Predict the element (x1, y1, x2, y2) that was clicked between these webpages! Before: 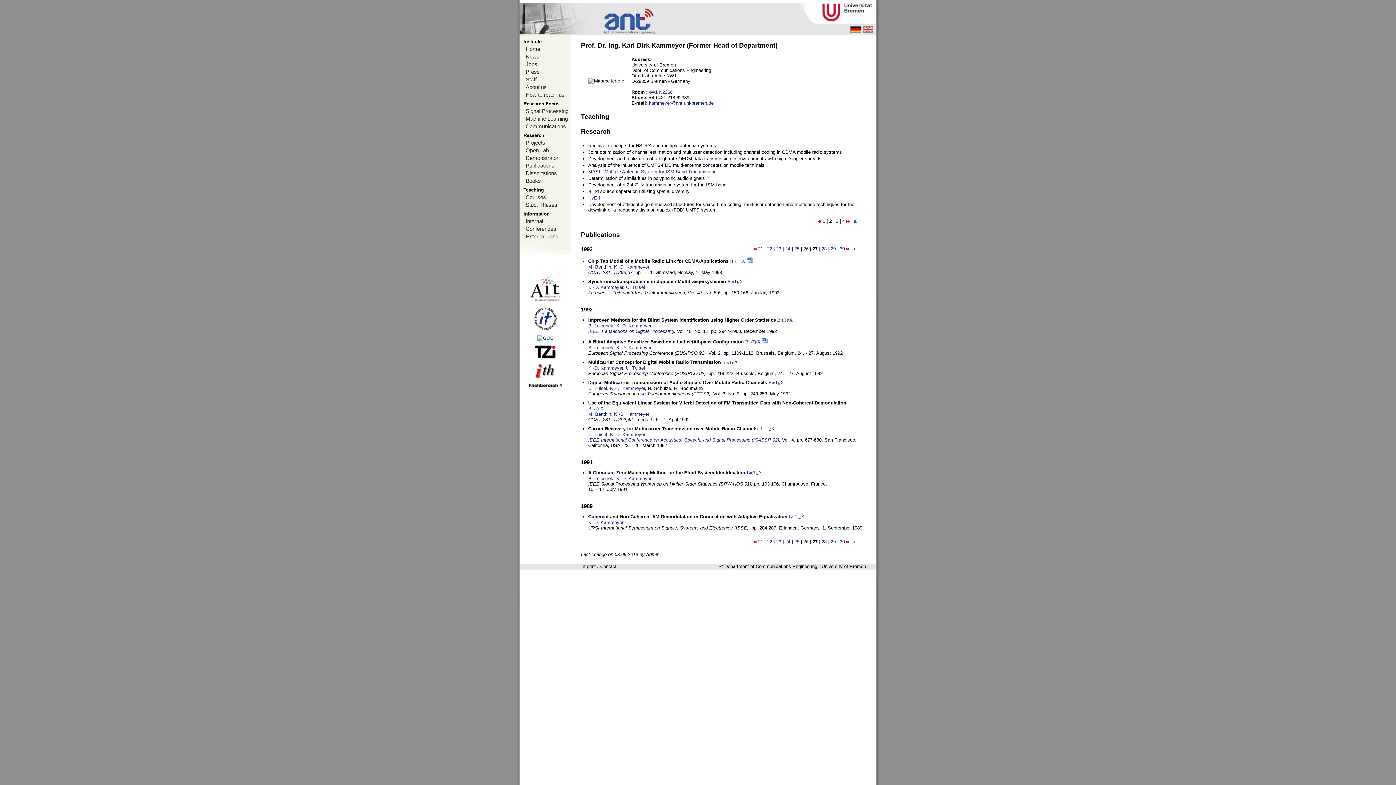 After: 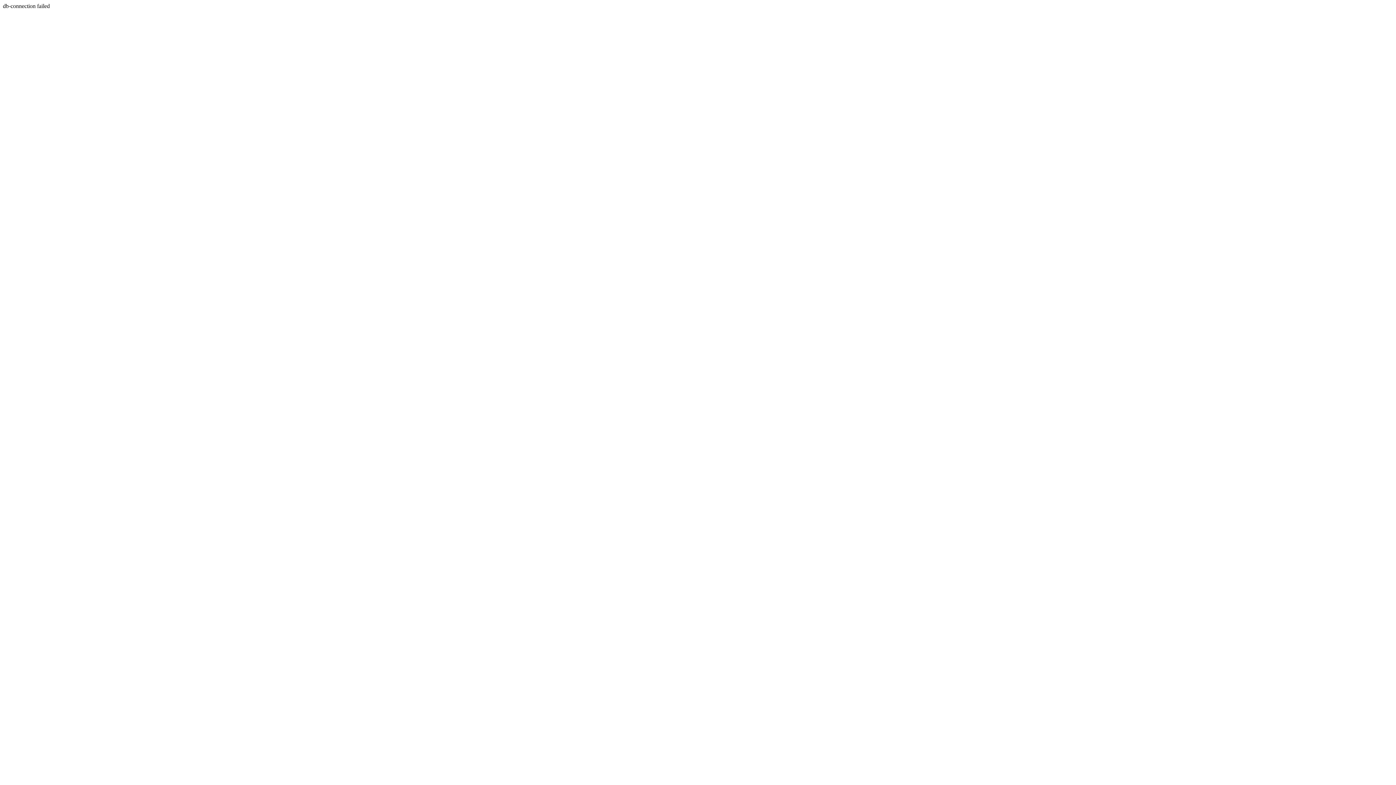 Action: bbox: (727, 278, 742, 284) label: BibTEX